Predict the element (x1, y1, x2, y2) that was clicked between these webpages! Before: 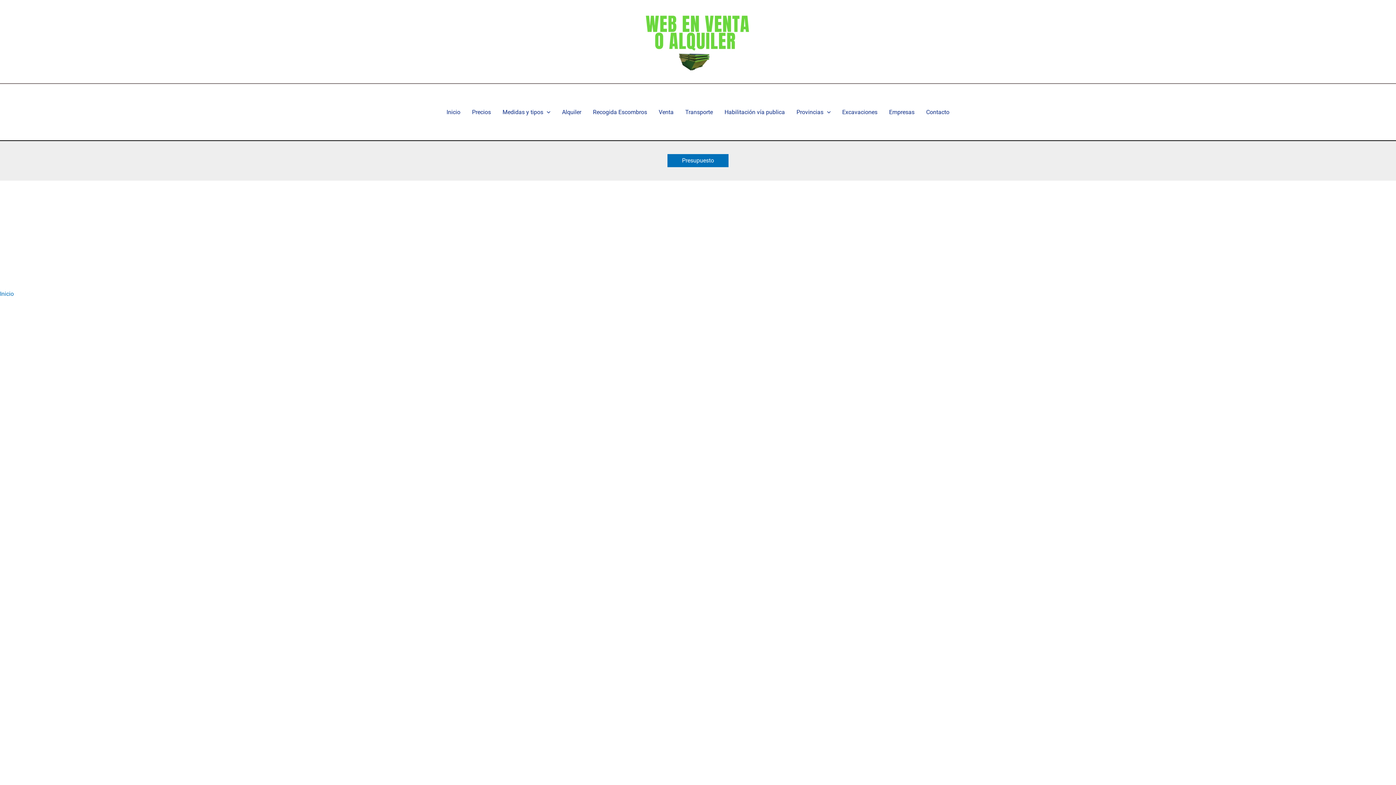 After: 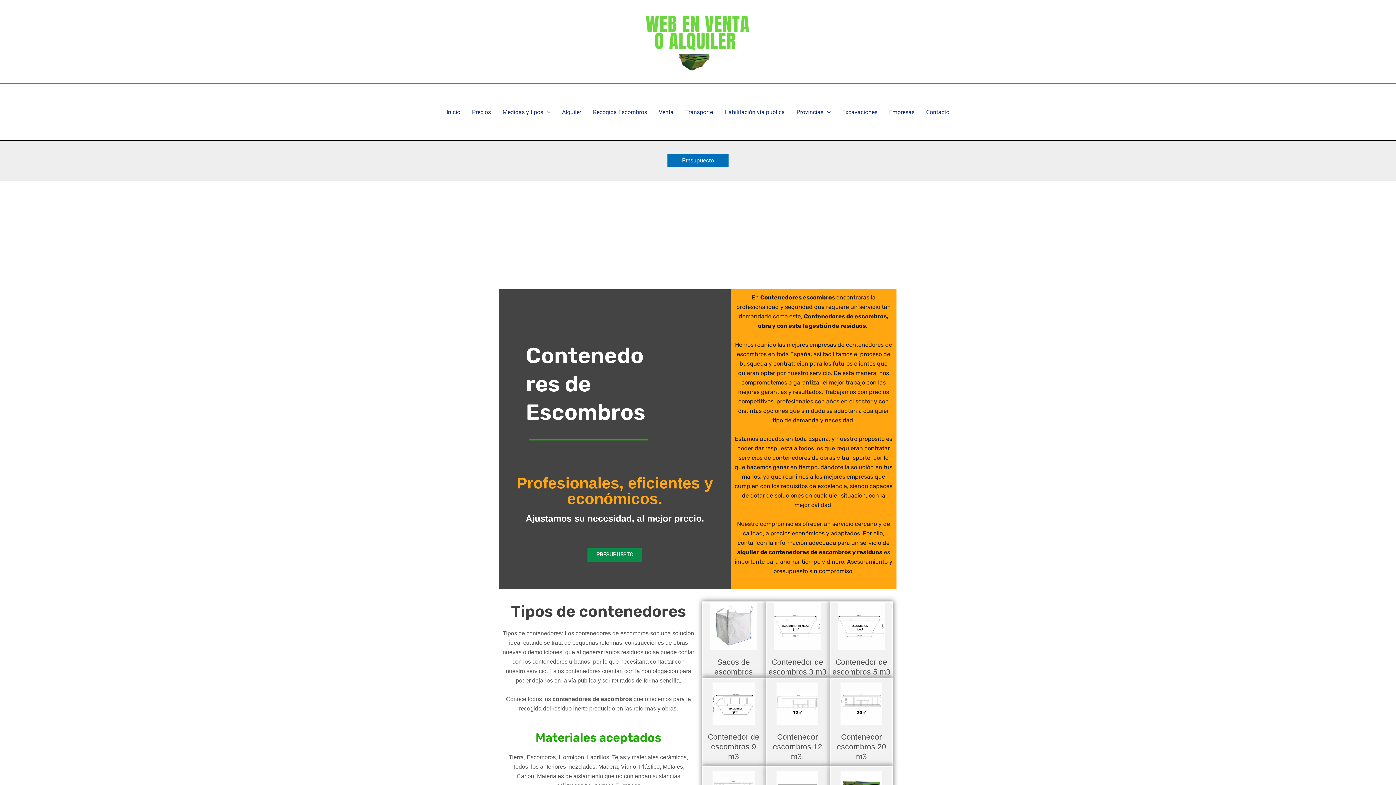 Action: bbox: (0, 290, 13, 297) label: Inicio